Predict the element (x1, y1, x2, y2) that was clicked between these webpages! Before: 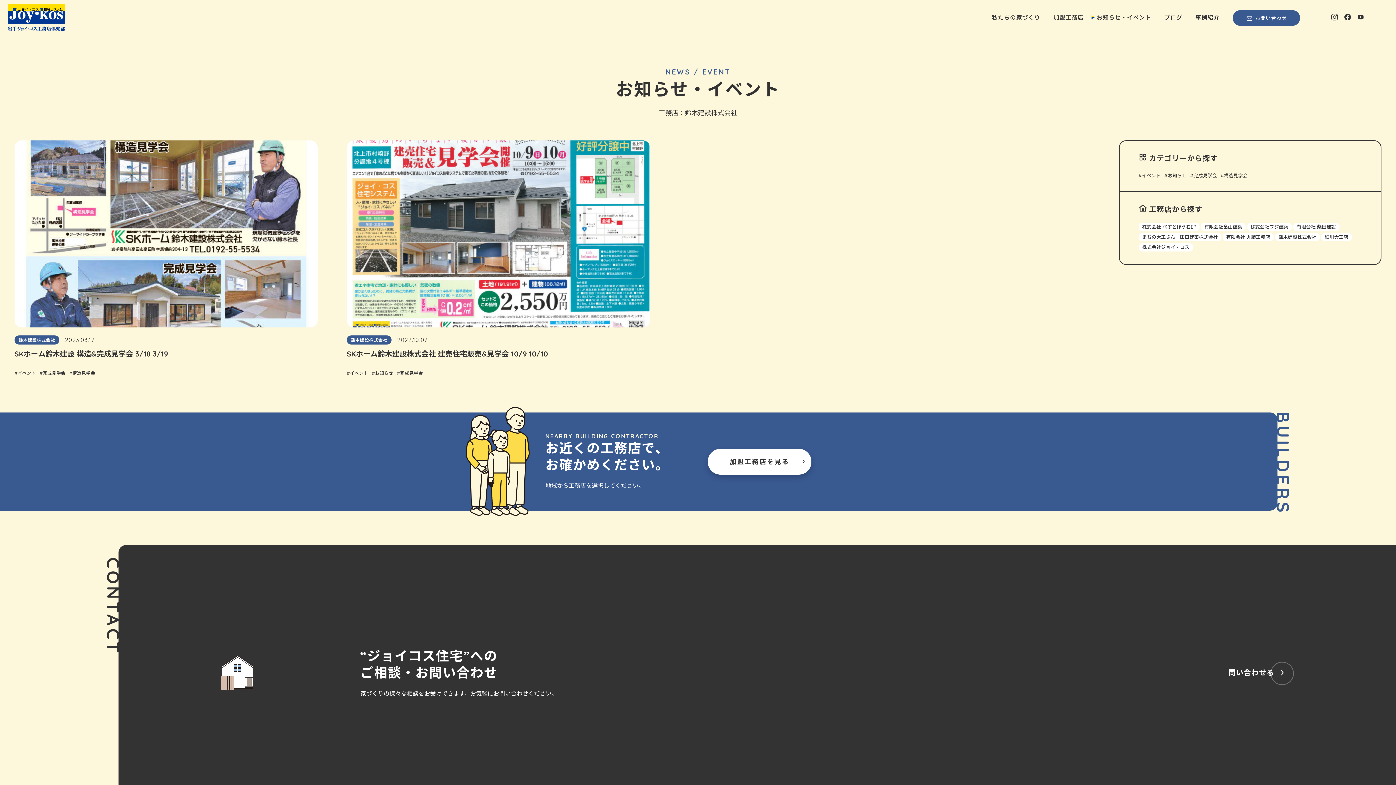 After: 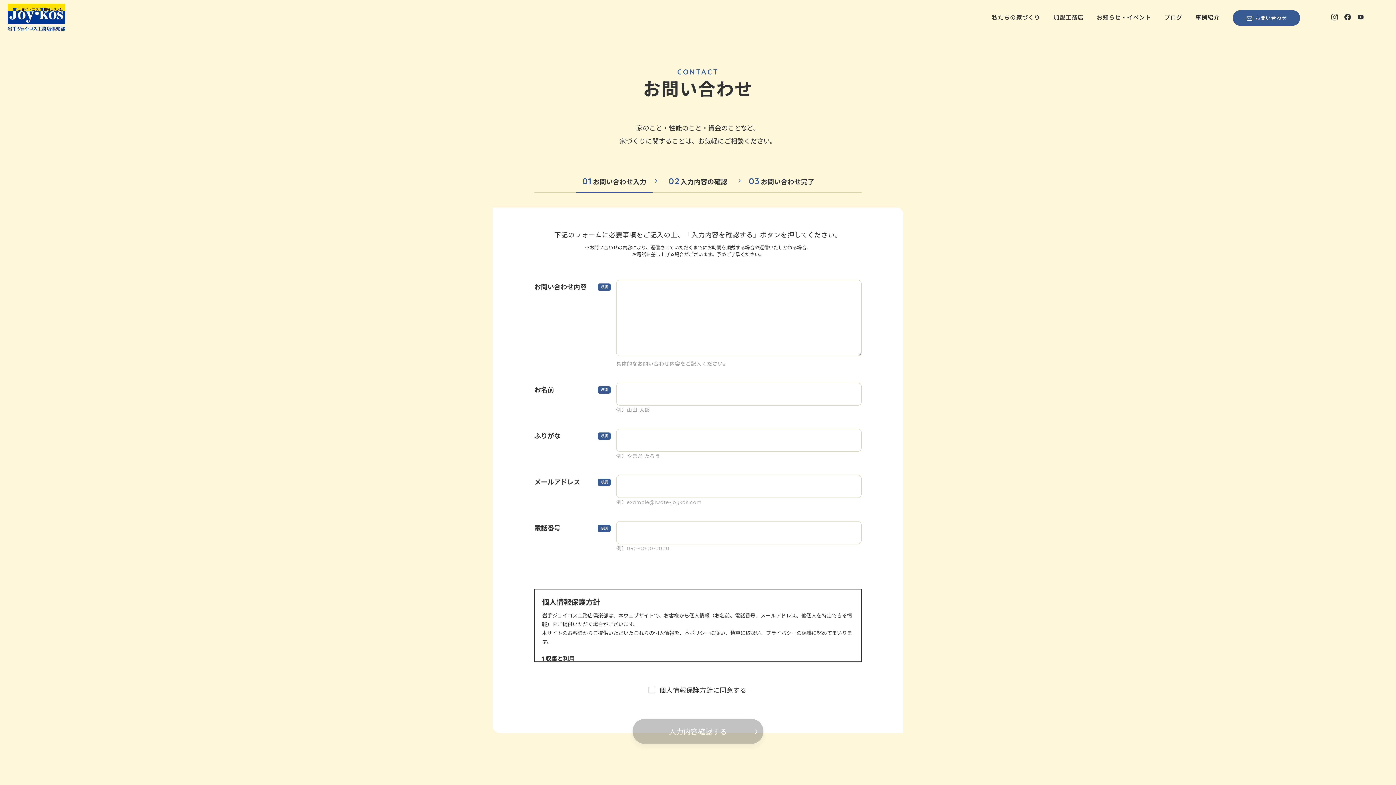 Action: bbox: (1233, 10, 1300, 25) label: お問い合わせ